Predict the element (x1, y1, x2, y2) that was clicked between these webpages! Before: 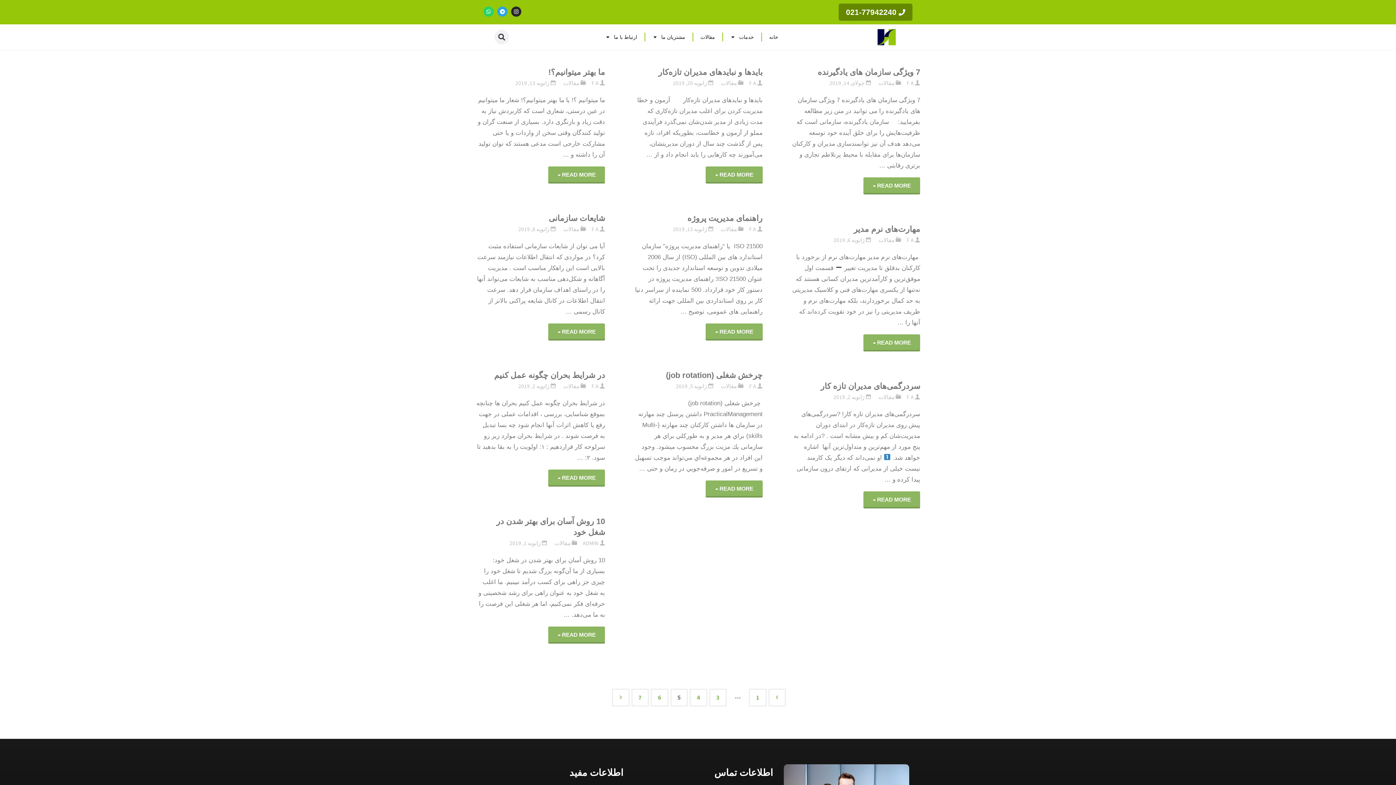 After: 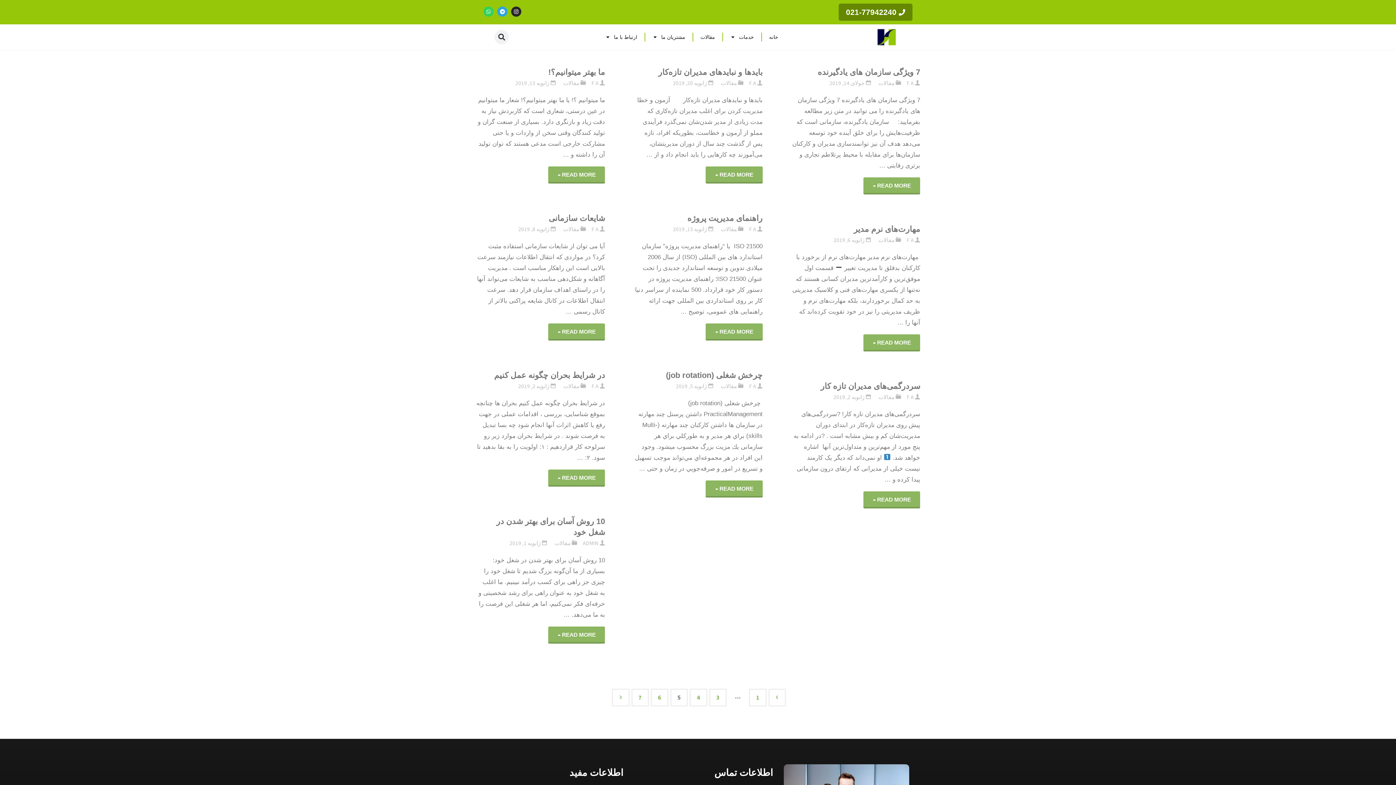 Action: bbox: (483, 6, 493, 16) label: Whatsapp